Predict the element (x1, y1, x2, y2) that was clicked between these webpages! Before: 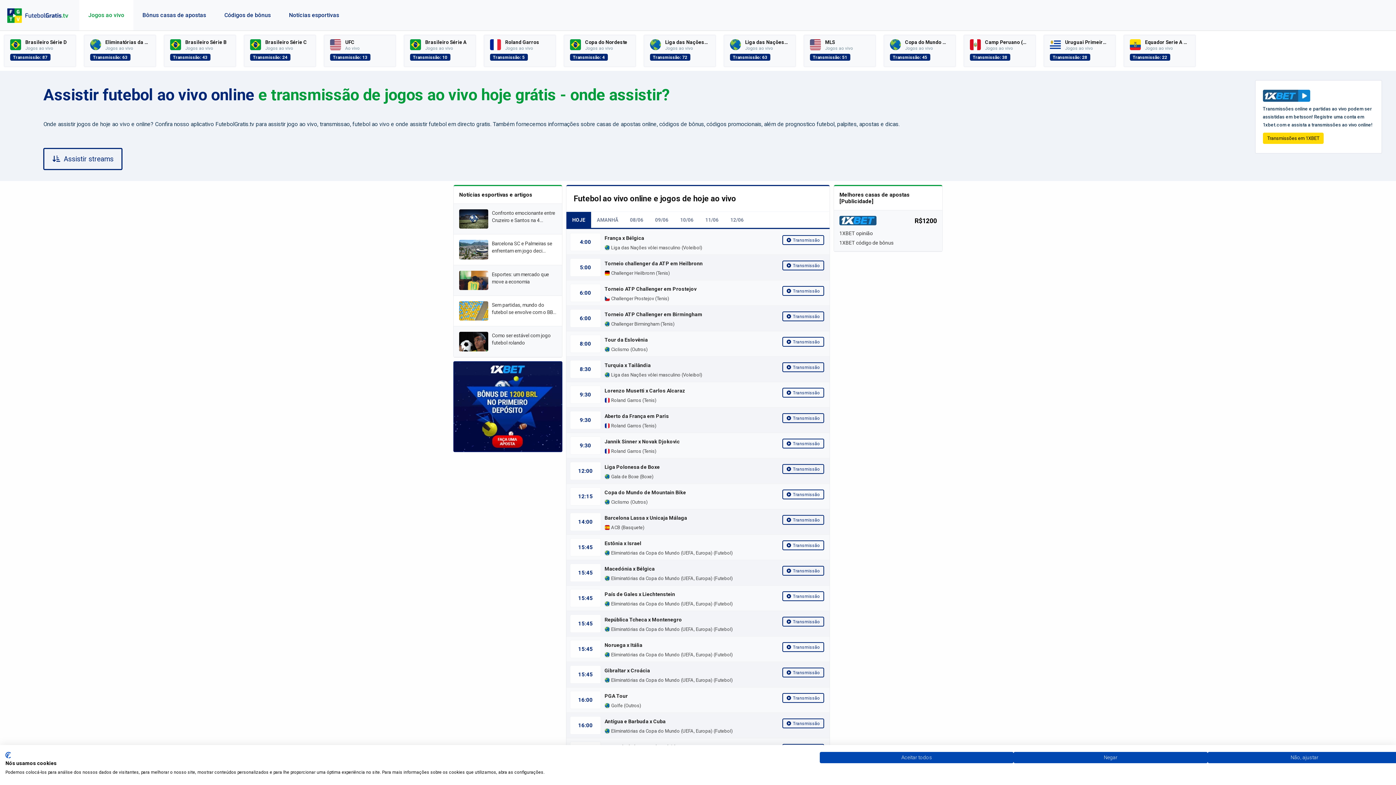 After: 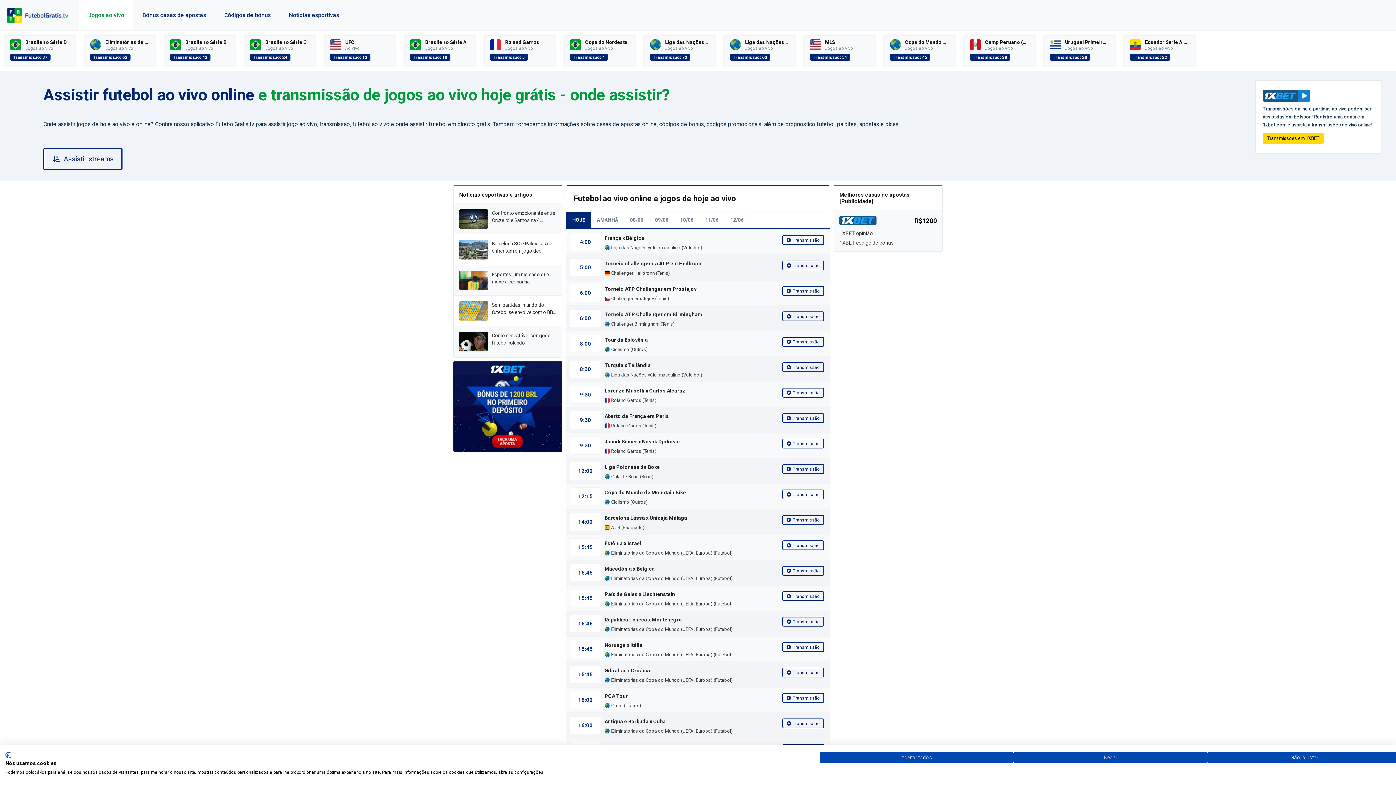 Action: bbox: (715, 576, 731, 581) label: Futebol